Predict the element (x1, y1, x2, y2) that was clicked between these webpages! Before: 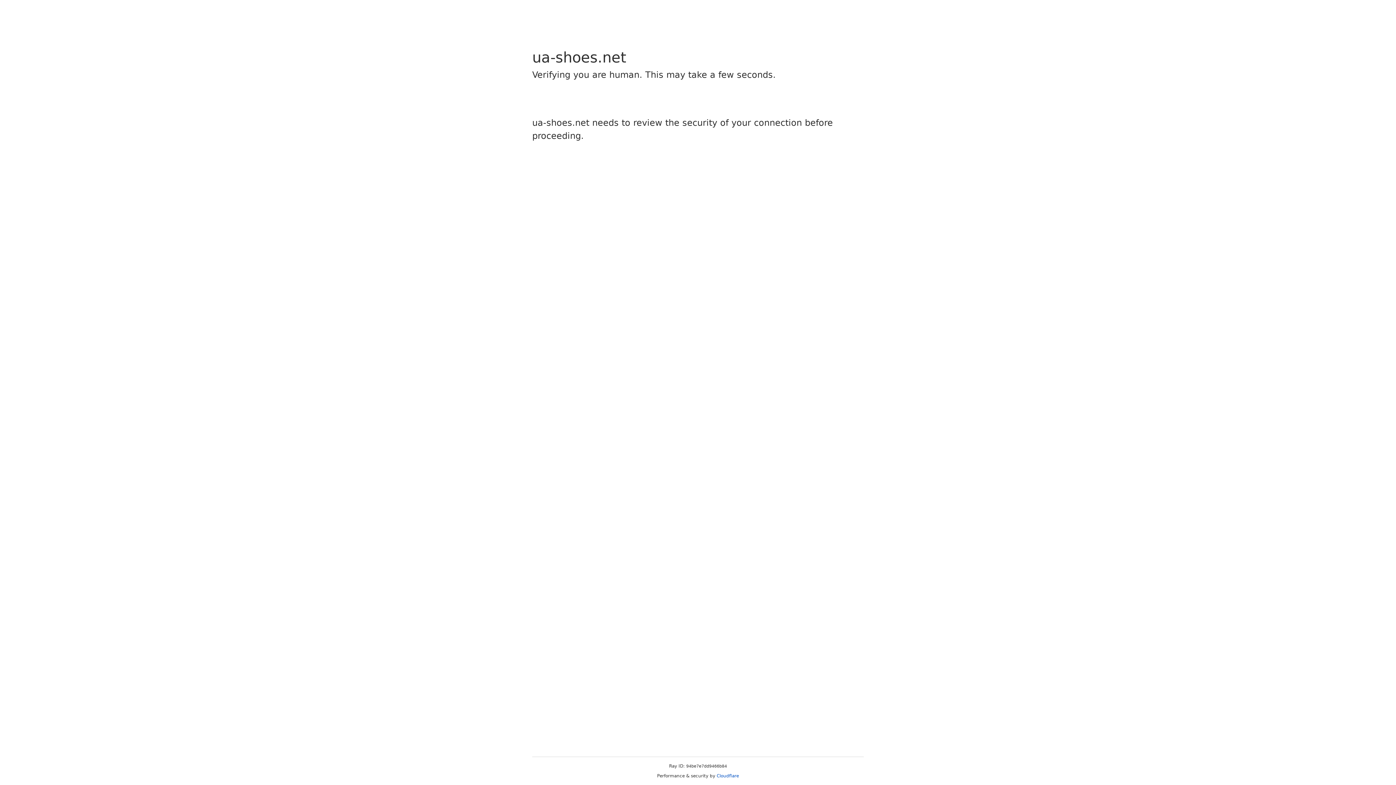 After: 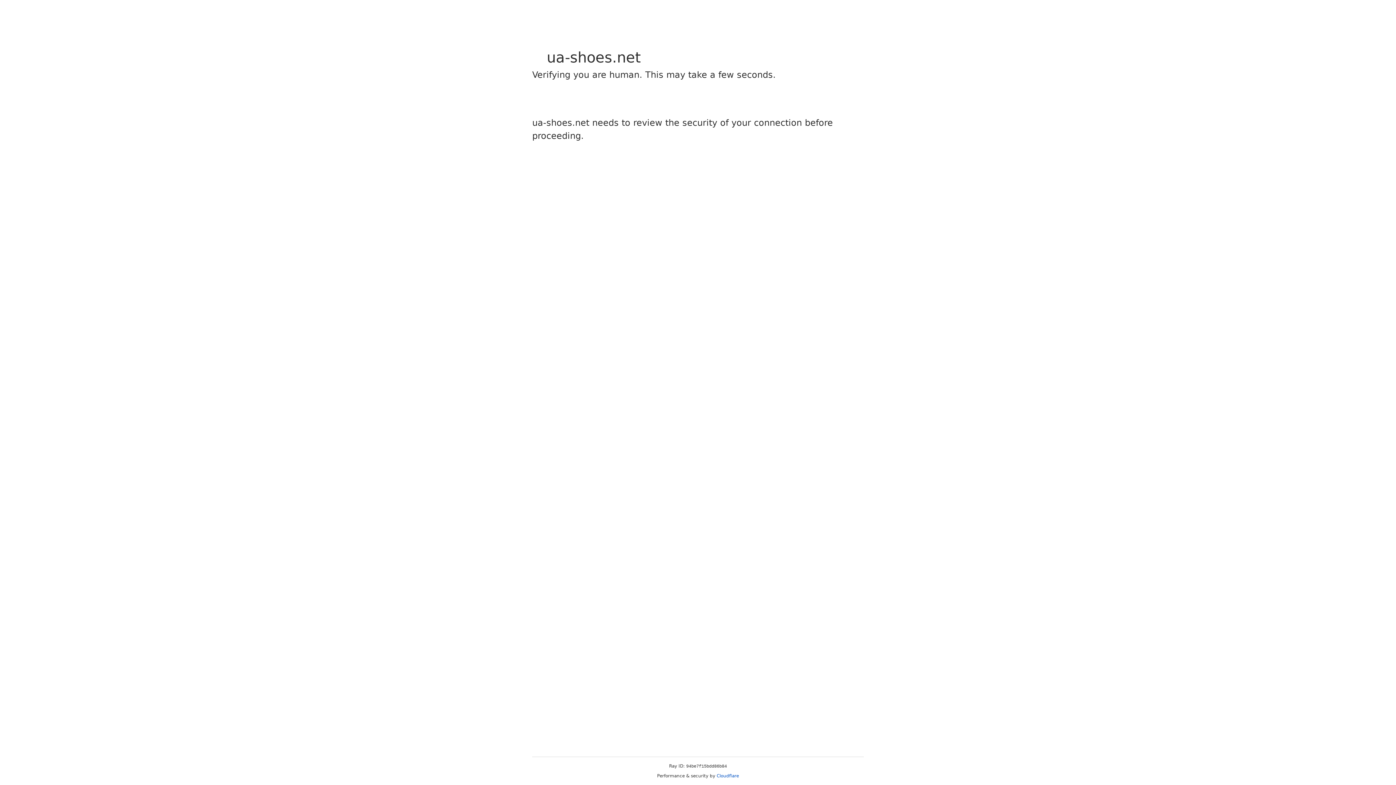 Action: bbox: (716, 773, 739, 778) label: Cloudflare